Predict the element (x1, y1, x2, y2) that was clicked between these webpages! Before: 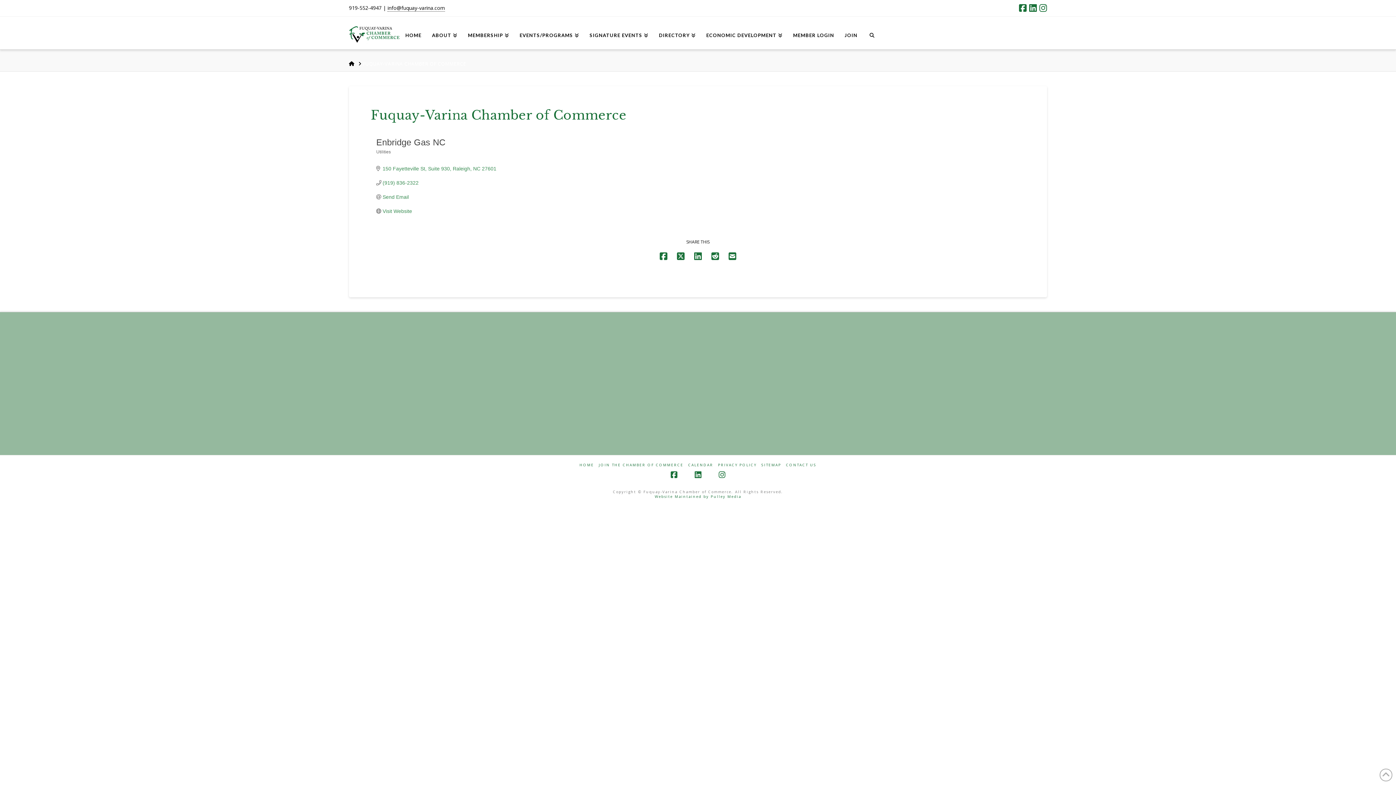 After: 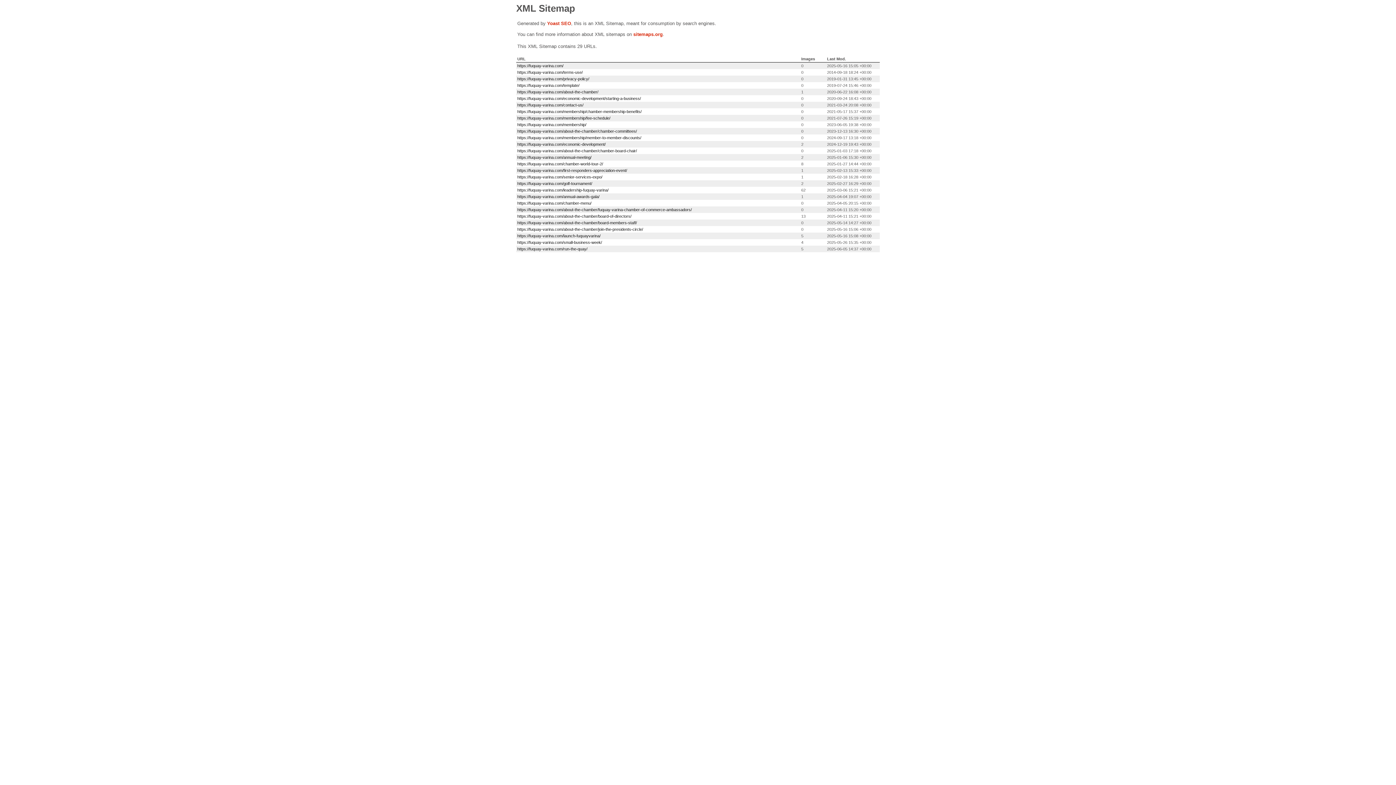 Action: label: SITEMAP bbox: (761, 462, 781, 467)